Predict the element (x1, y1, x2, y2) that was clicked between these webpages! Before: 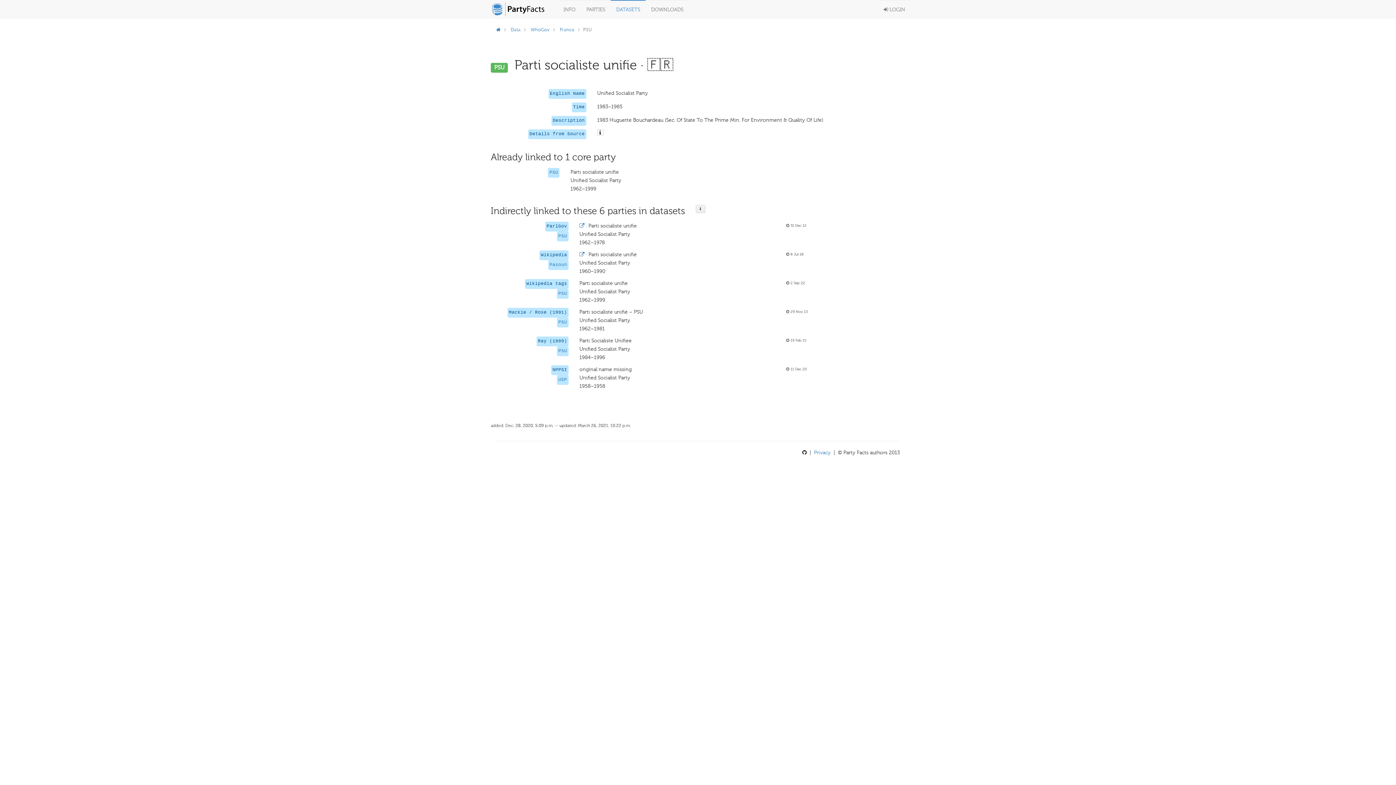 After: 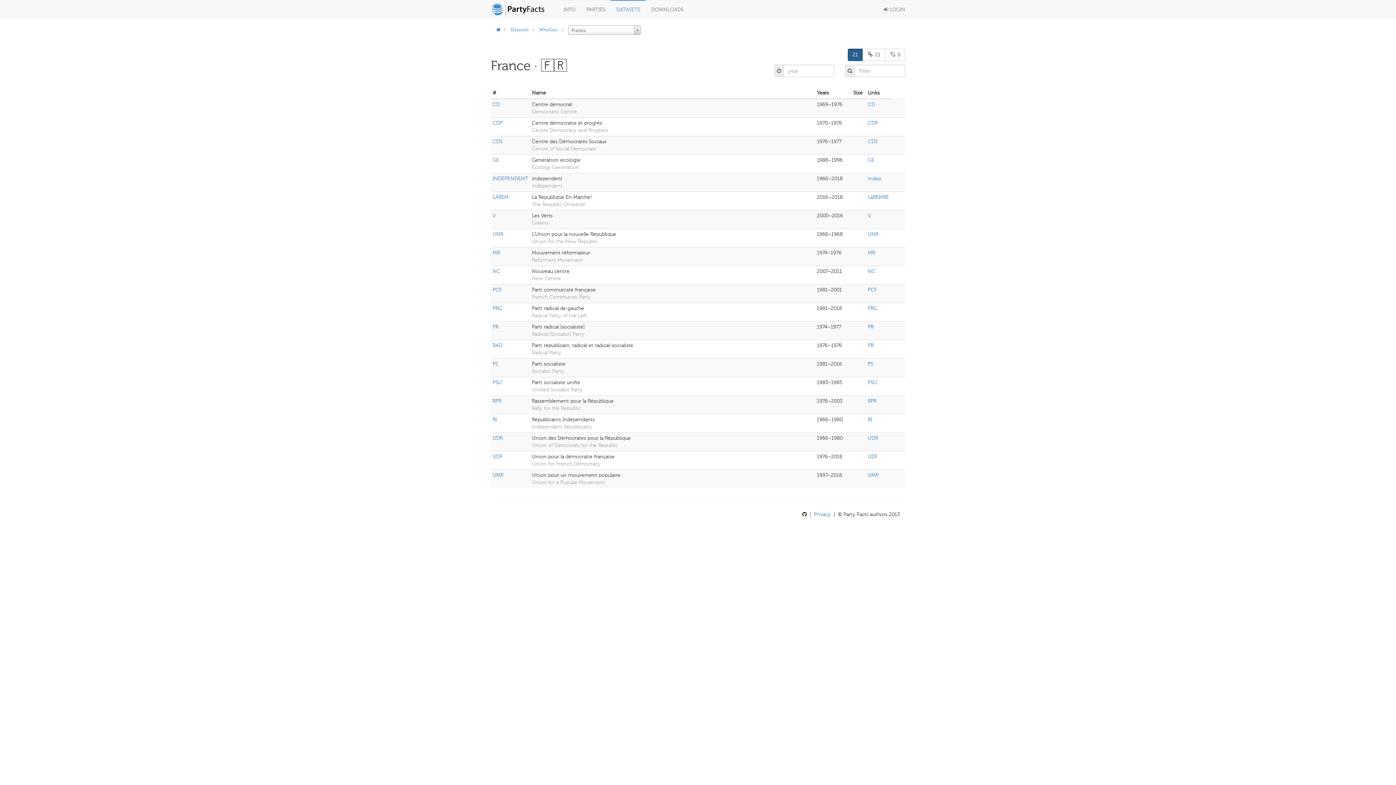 Action: bbox: (560, 26, 574, 32) label: France